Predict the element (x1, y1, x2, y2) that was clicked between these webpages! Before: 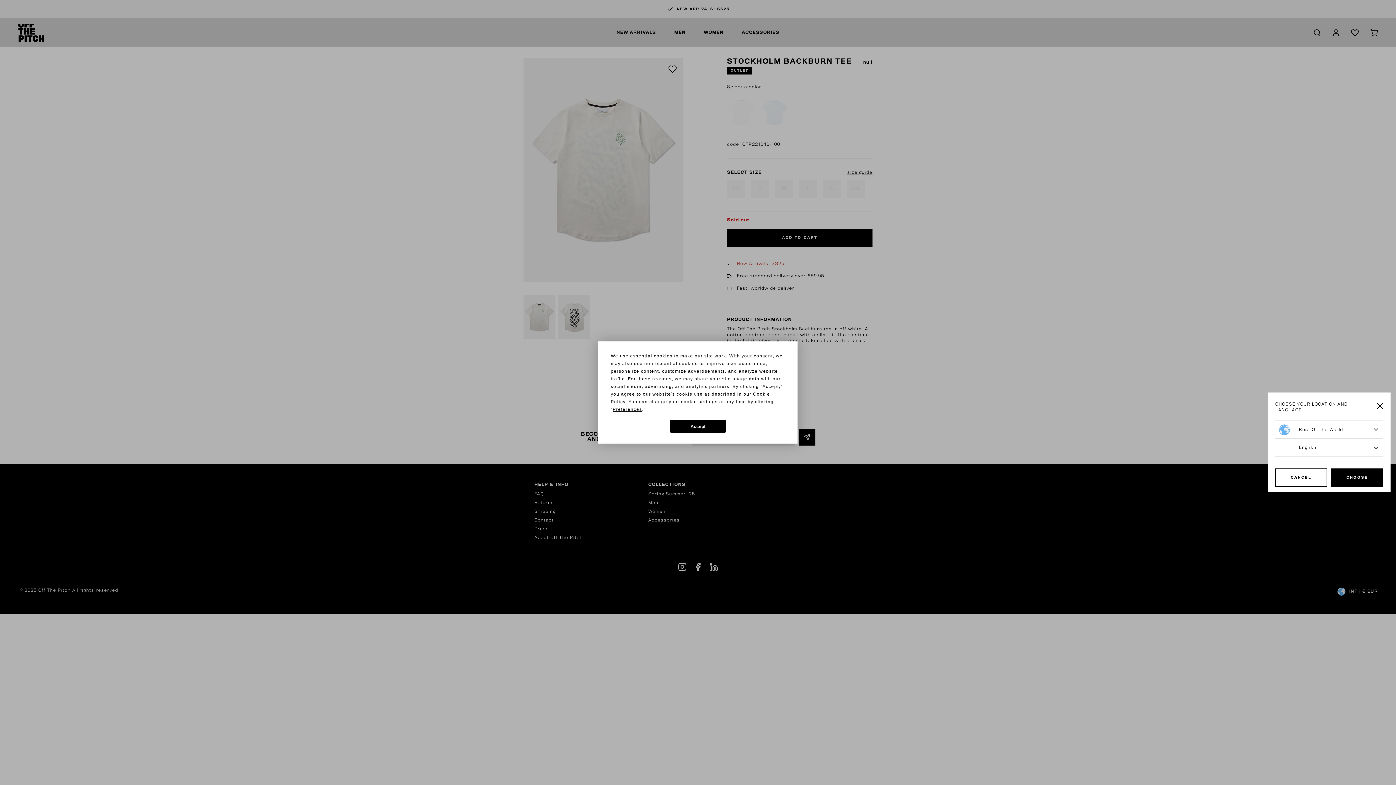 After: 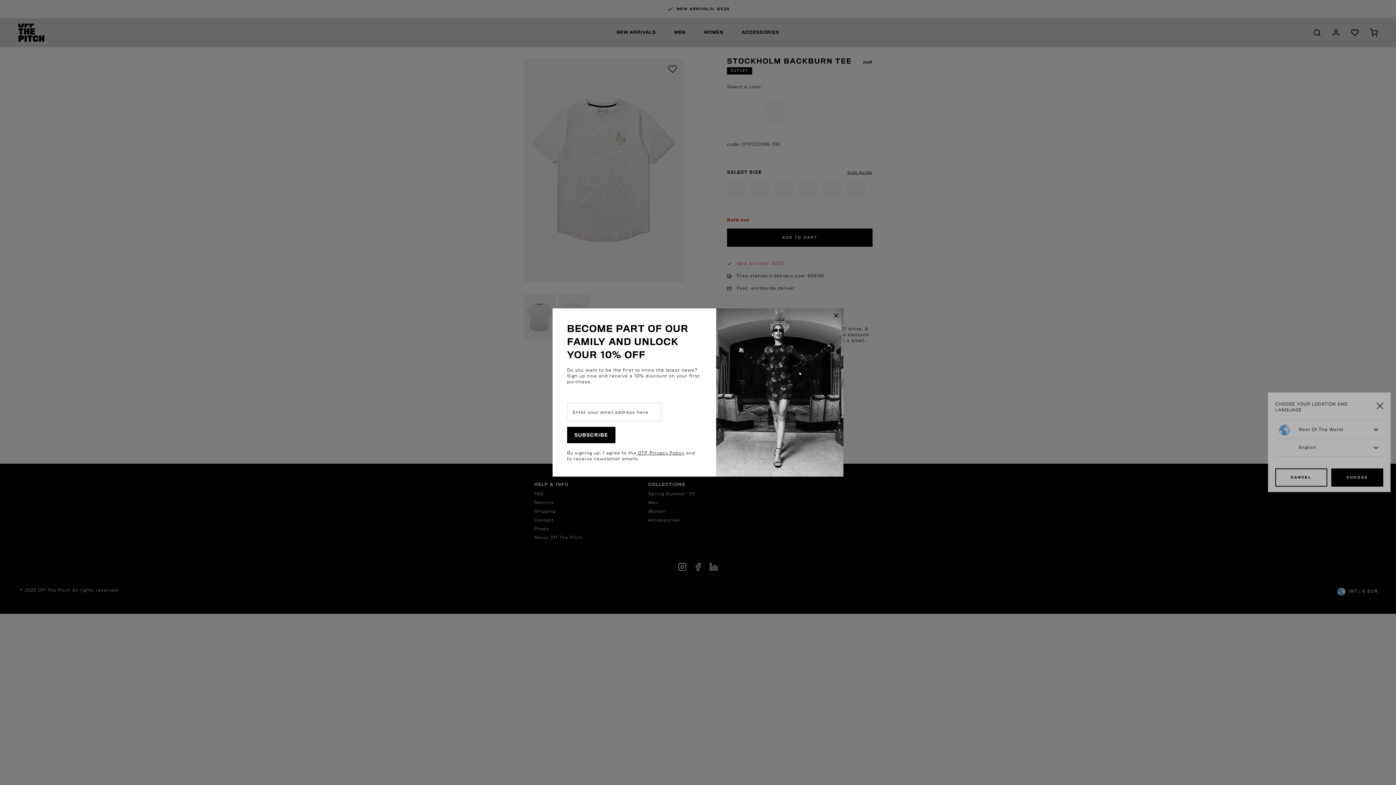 Action: label: Accept bbox: (670, 420, 726, 432)